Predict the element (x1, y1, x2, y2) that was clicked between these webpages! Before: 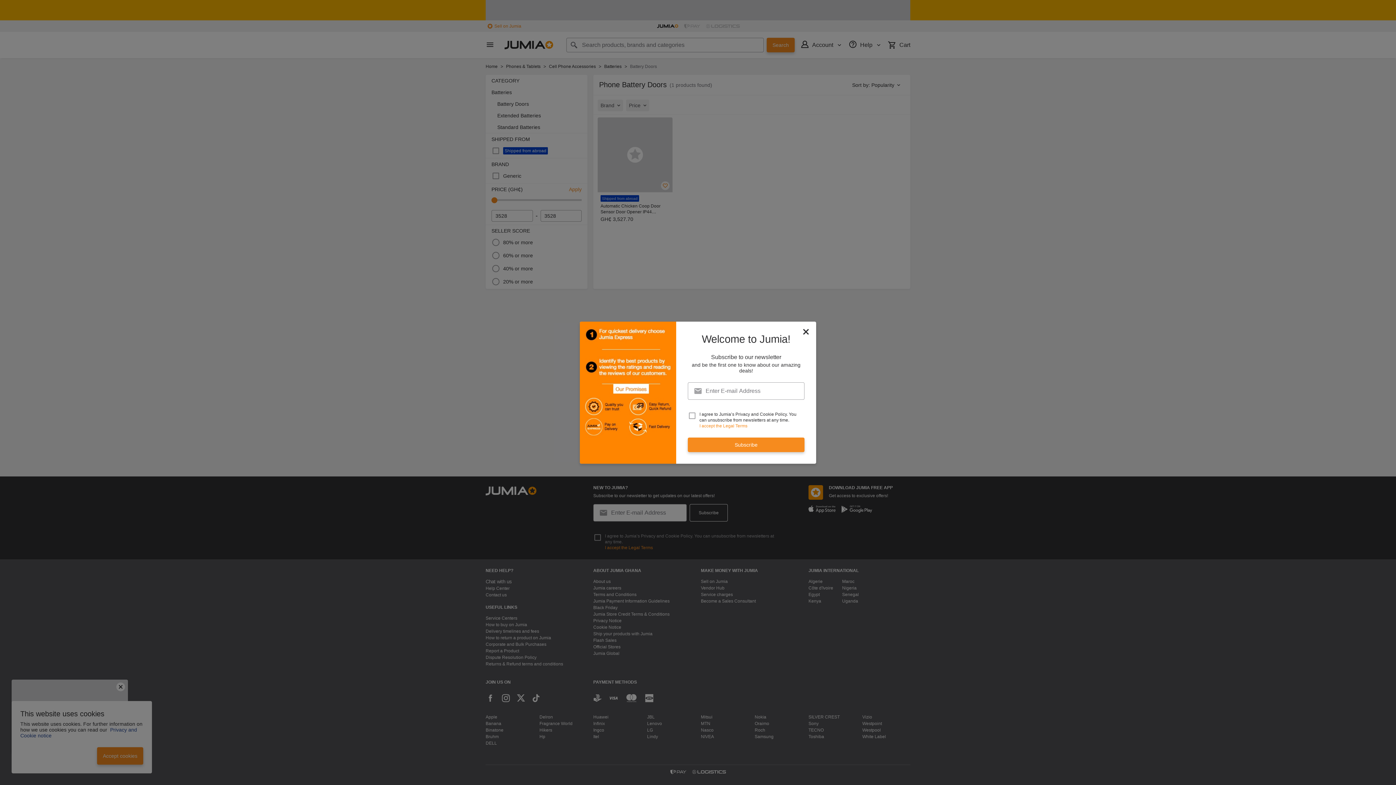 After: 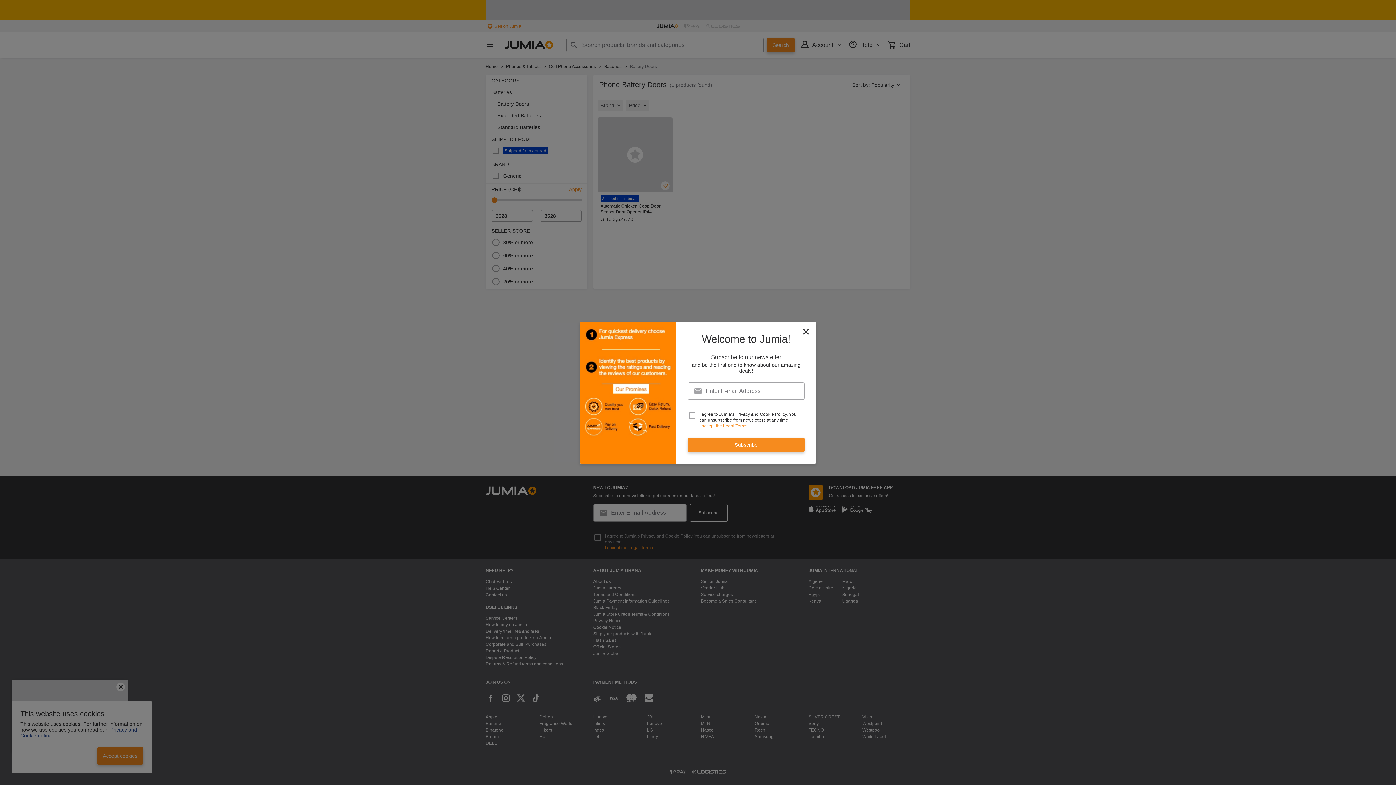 Action: label: I accept the Legal Terms bbox: (699, 423, 747, 428)